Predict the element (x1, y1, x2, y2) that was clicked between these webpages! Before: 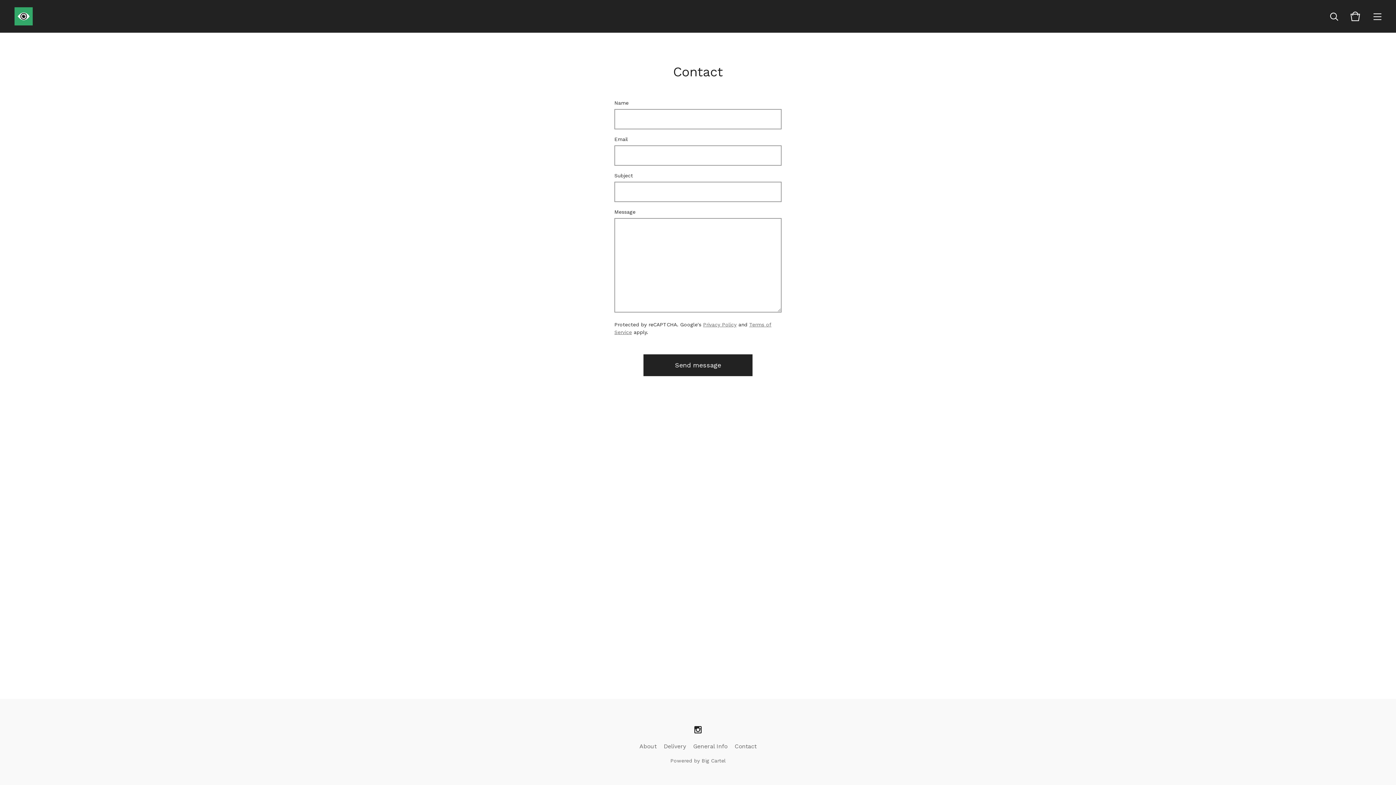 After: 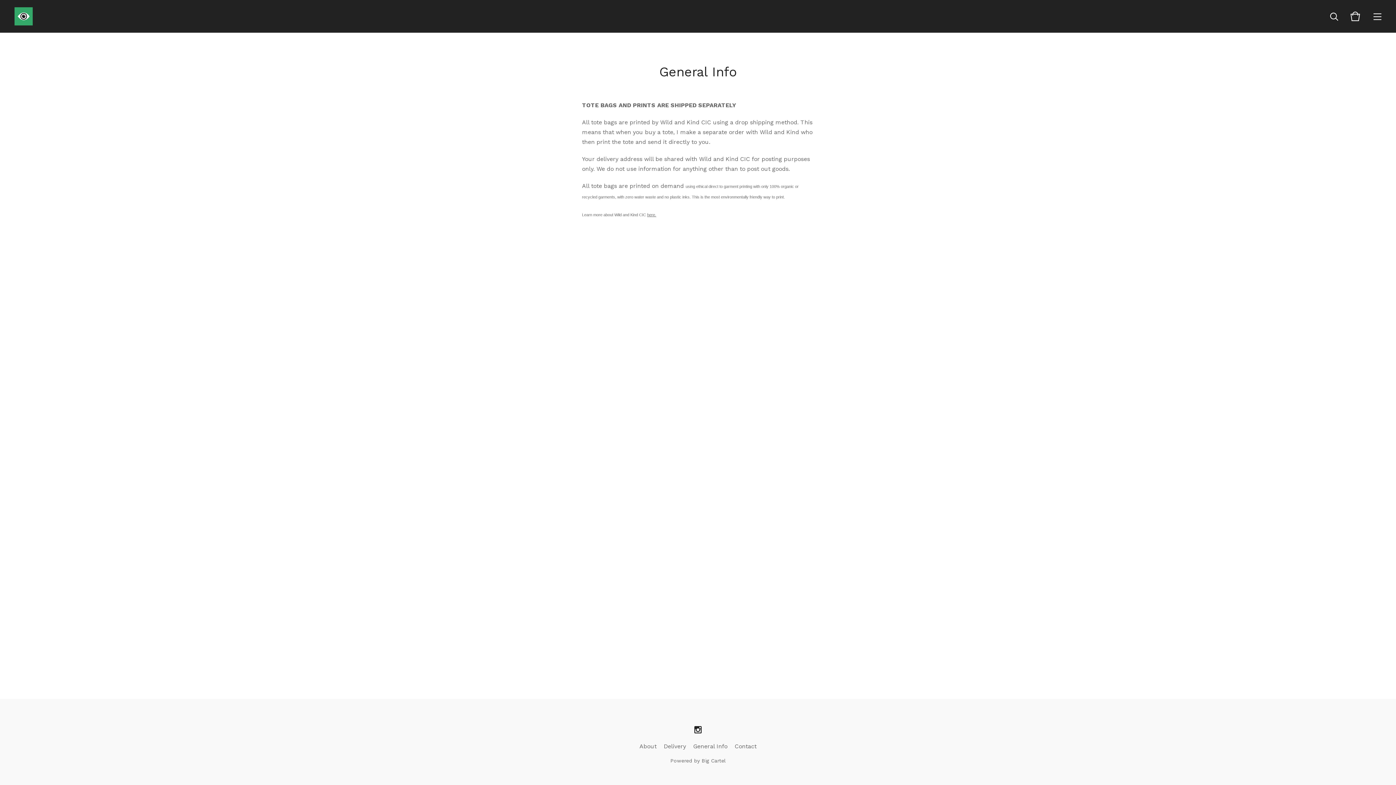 Action: bbox: (689, 740, 731, 753) label: General Info